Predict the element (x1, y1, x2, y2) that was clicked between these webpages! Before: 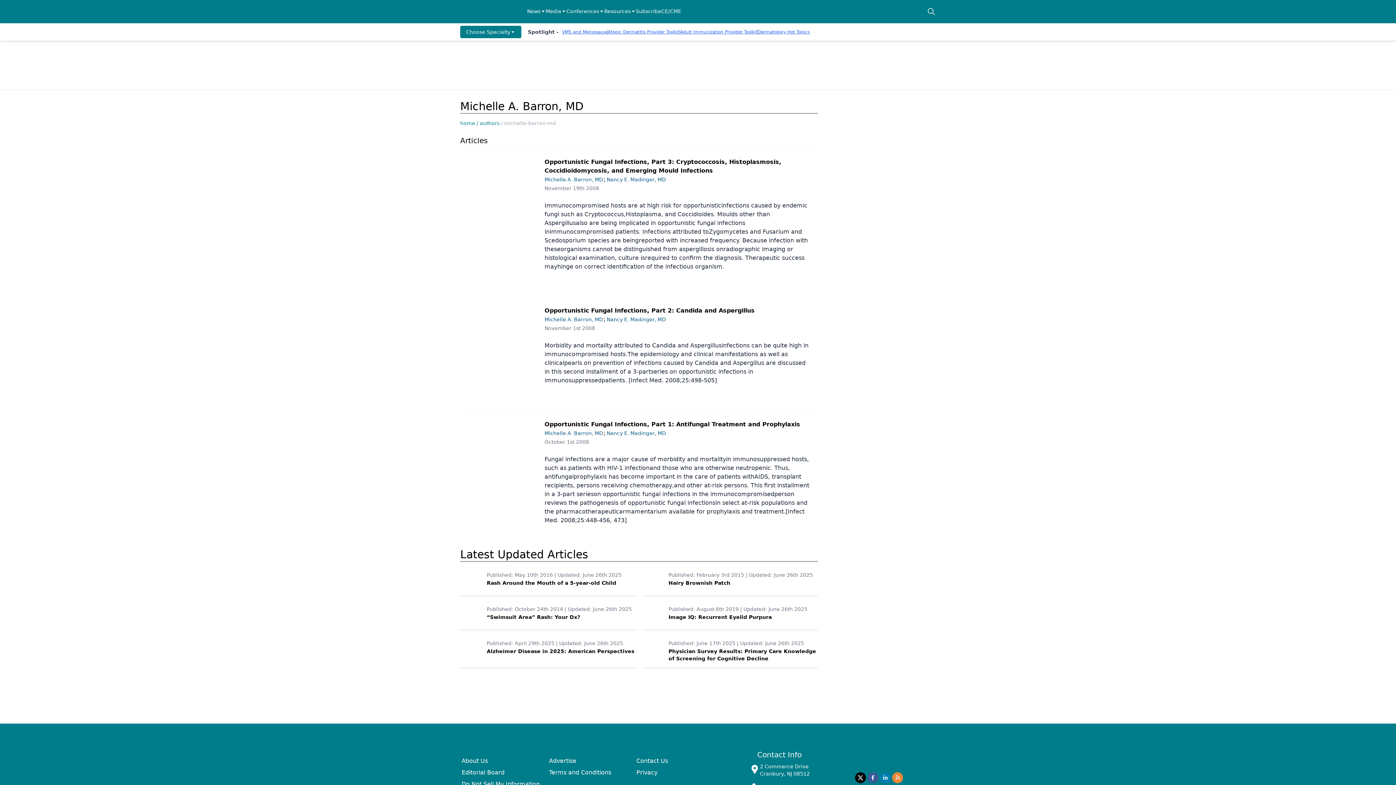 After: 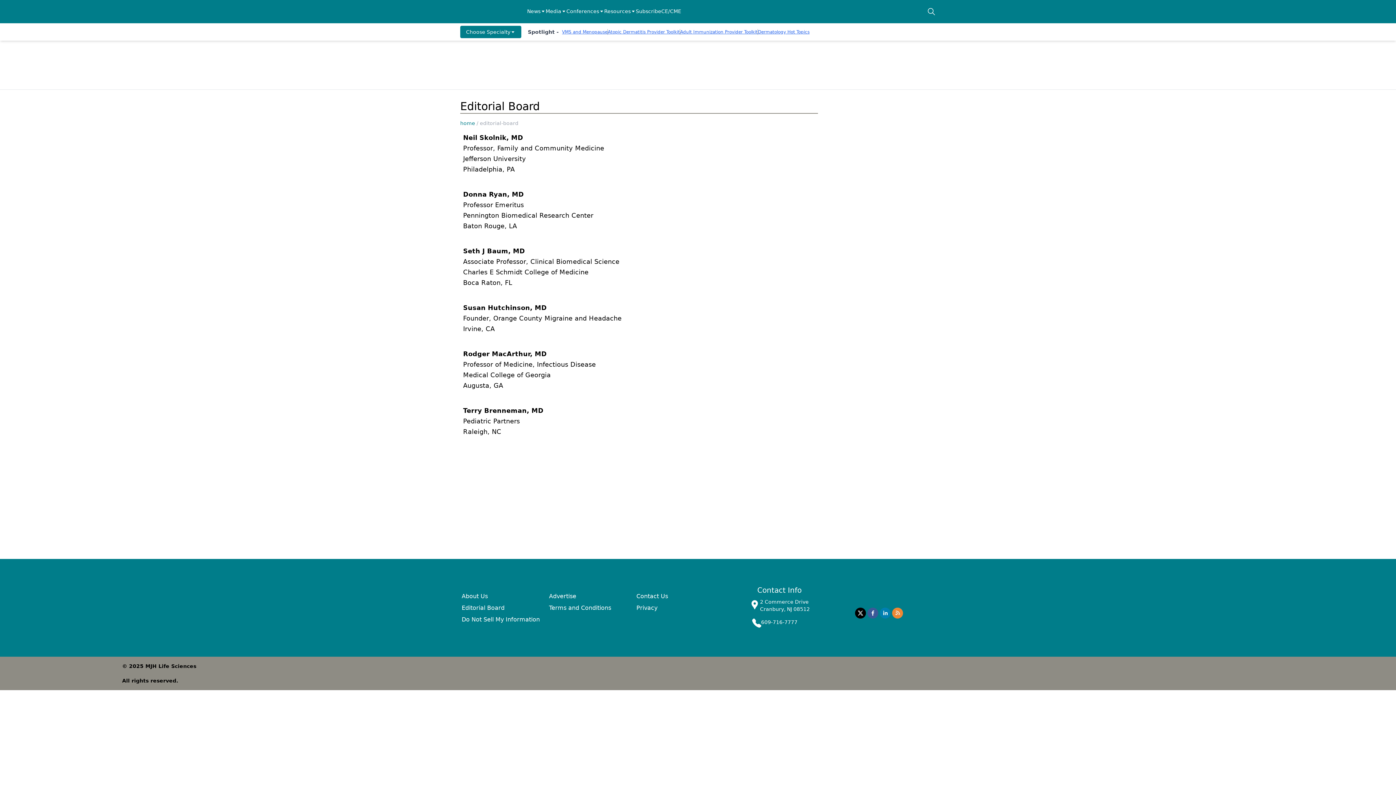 Action: label: Editorial Board bbox: (461, 769, 504, 776)